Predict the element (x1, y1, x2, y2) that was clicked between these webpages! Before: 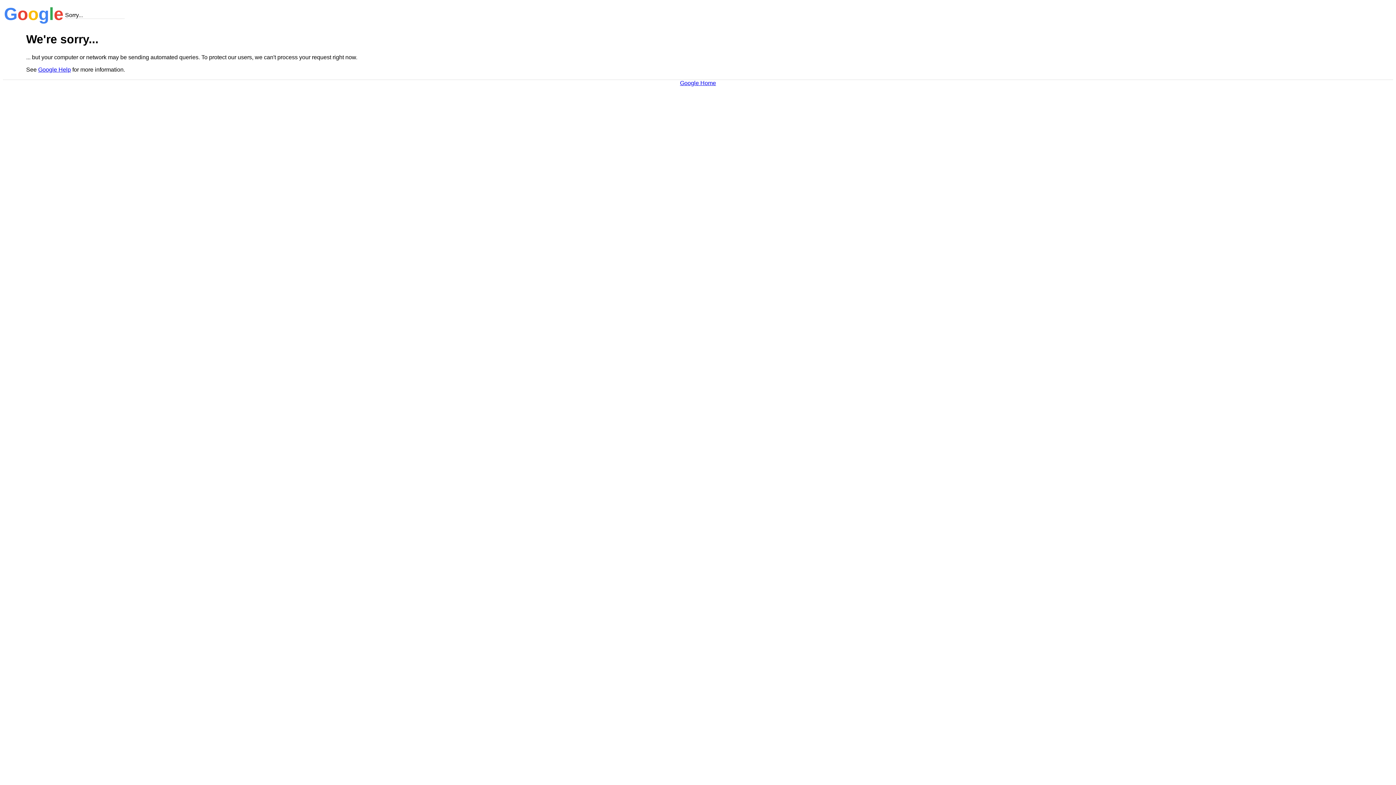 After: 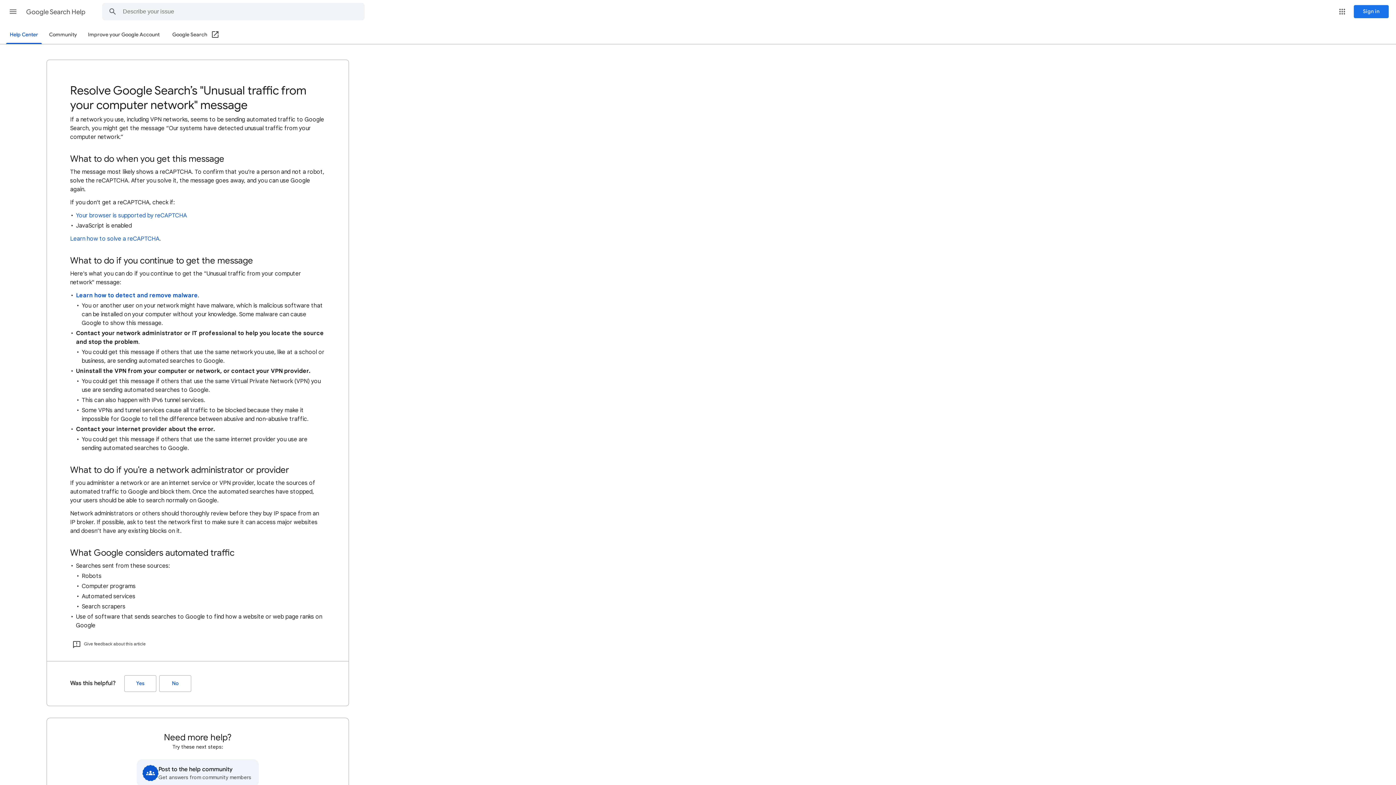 Action: label: Google Help bbox: (38, 66, 70, 72)